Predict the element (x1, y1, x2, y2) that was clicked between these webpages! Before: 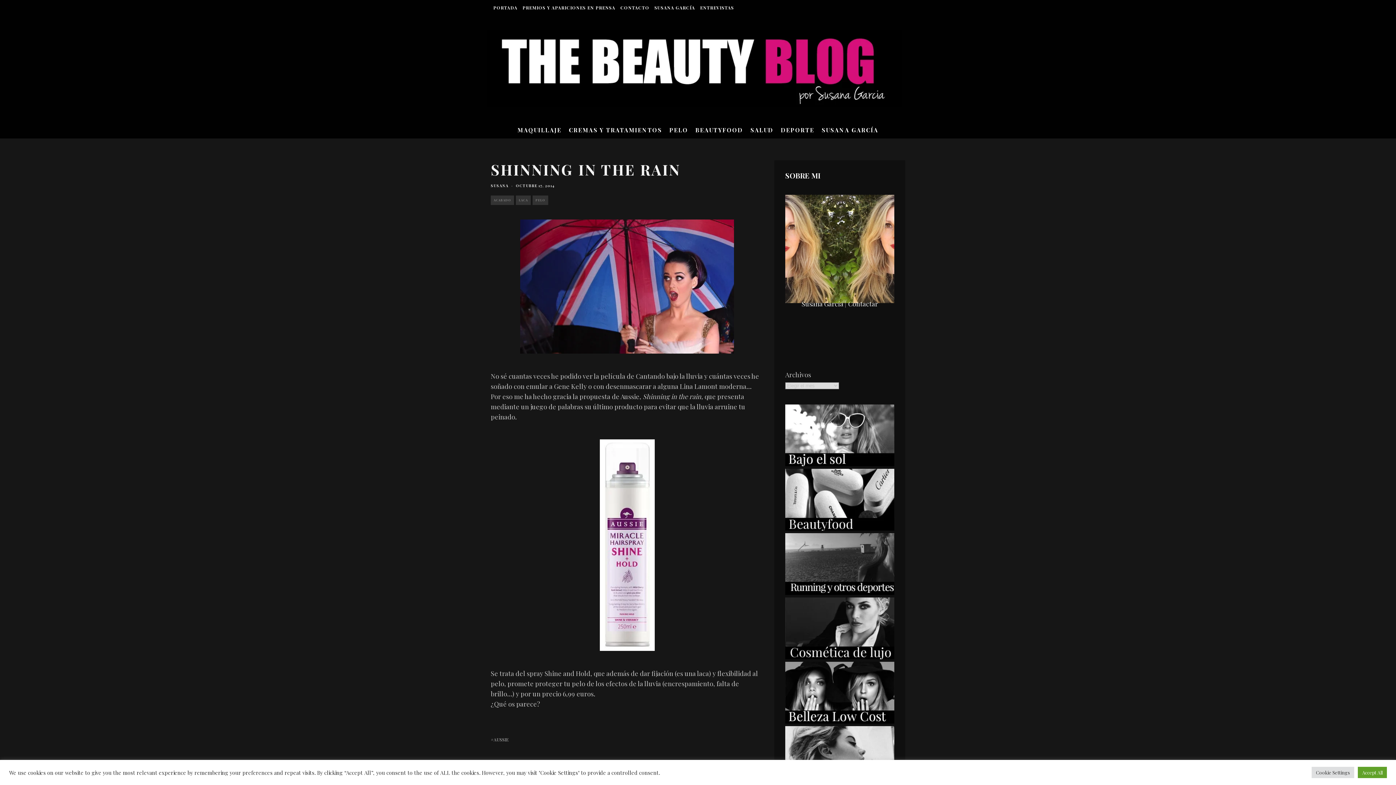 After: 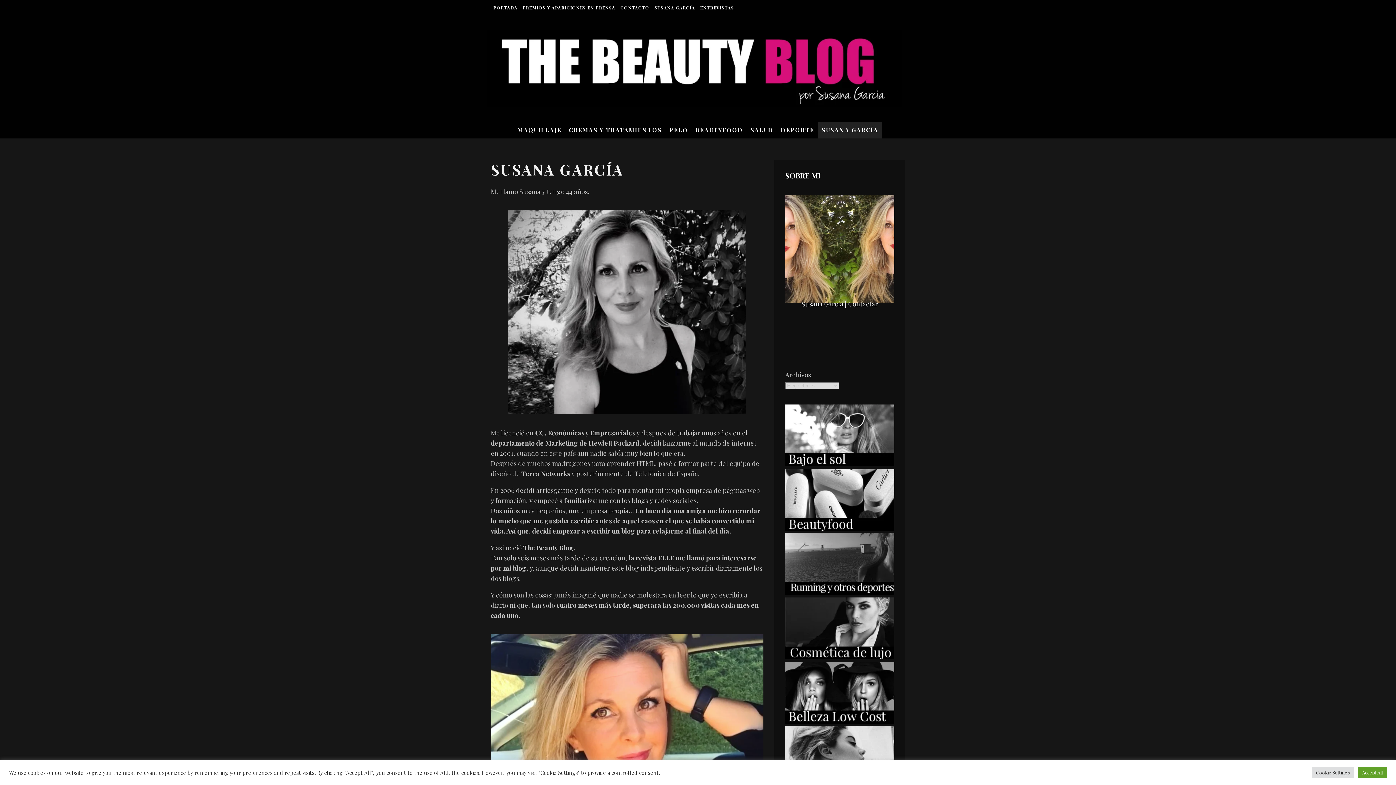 Action: bbox: (818, 121, 882, 138) label: SUSANA GARCÍA